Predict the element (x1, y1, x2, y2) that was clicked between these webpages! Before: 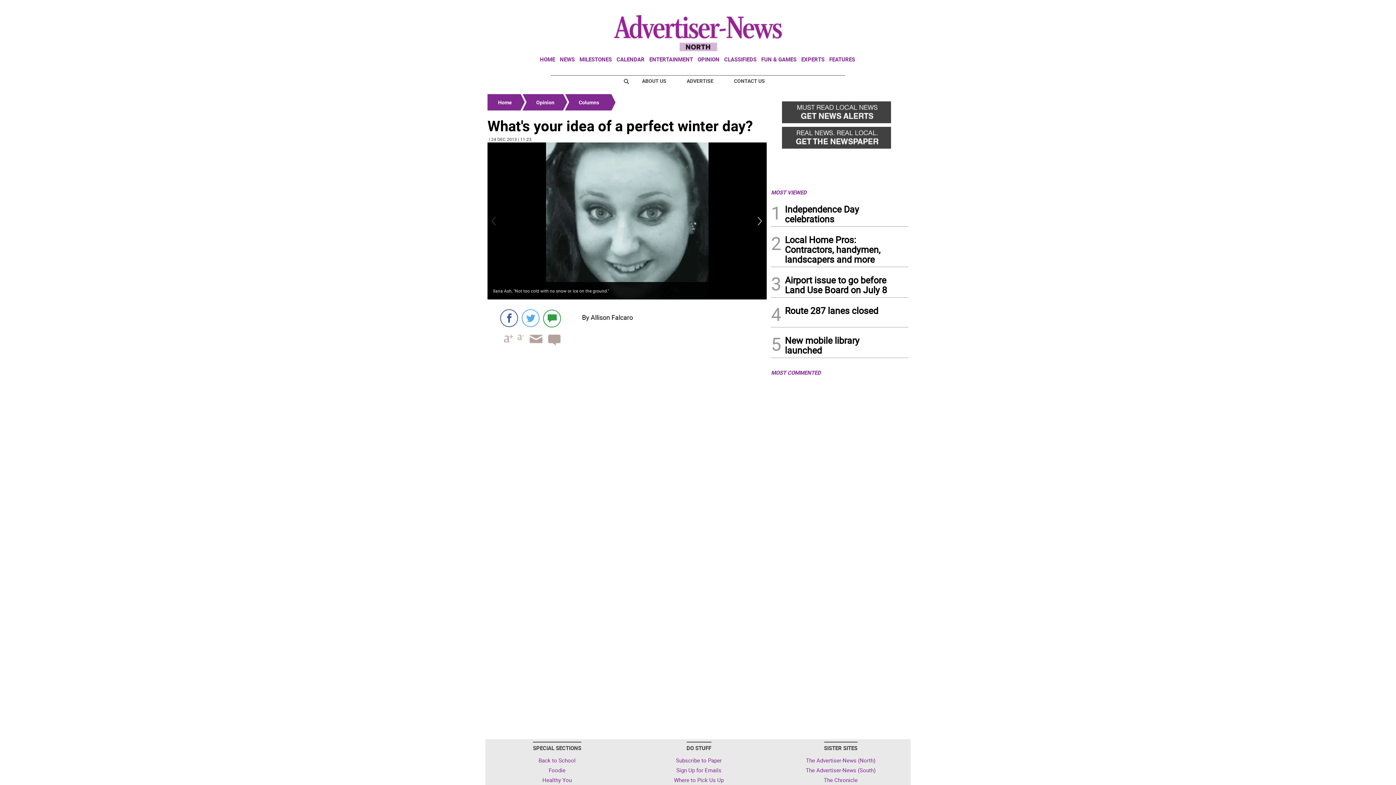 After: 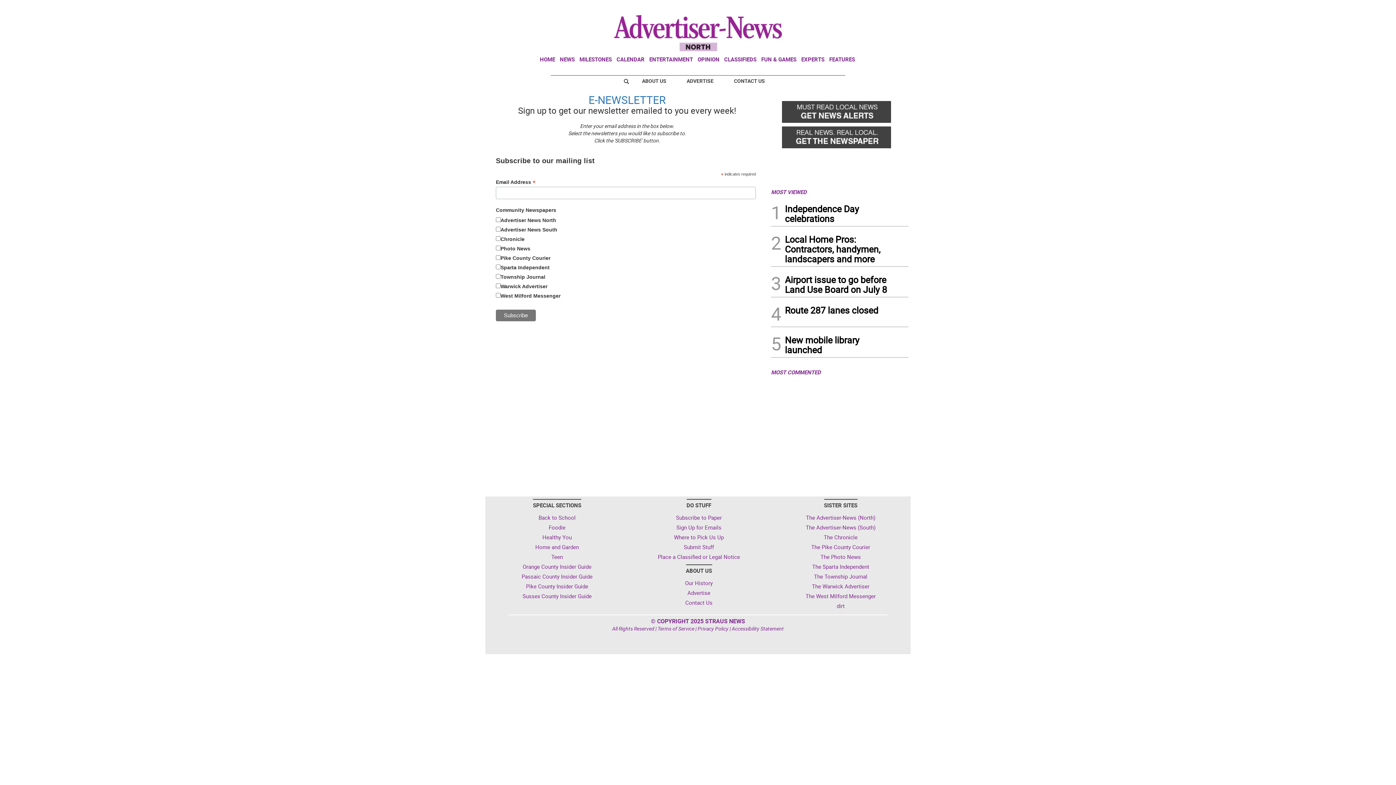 Action: bbox: (771, 101, 908, 126)